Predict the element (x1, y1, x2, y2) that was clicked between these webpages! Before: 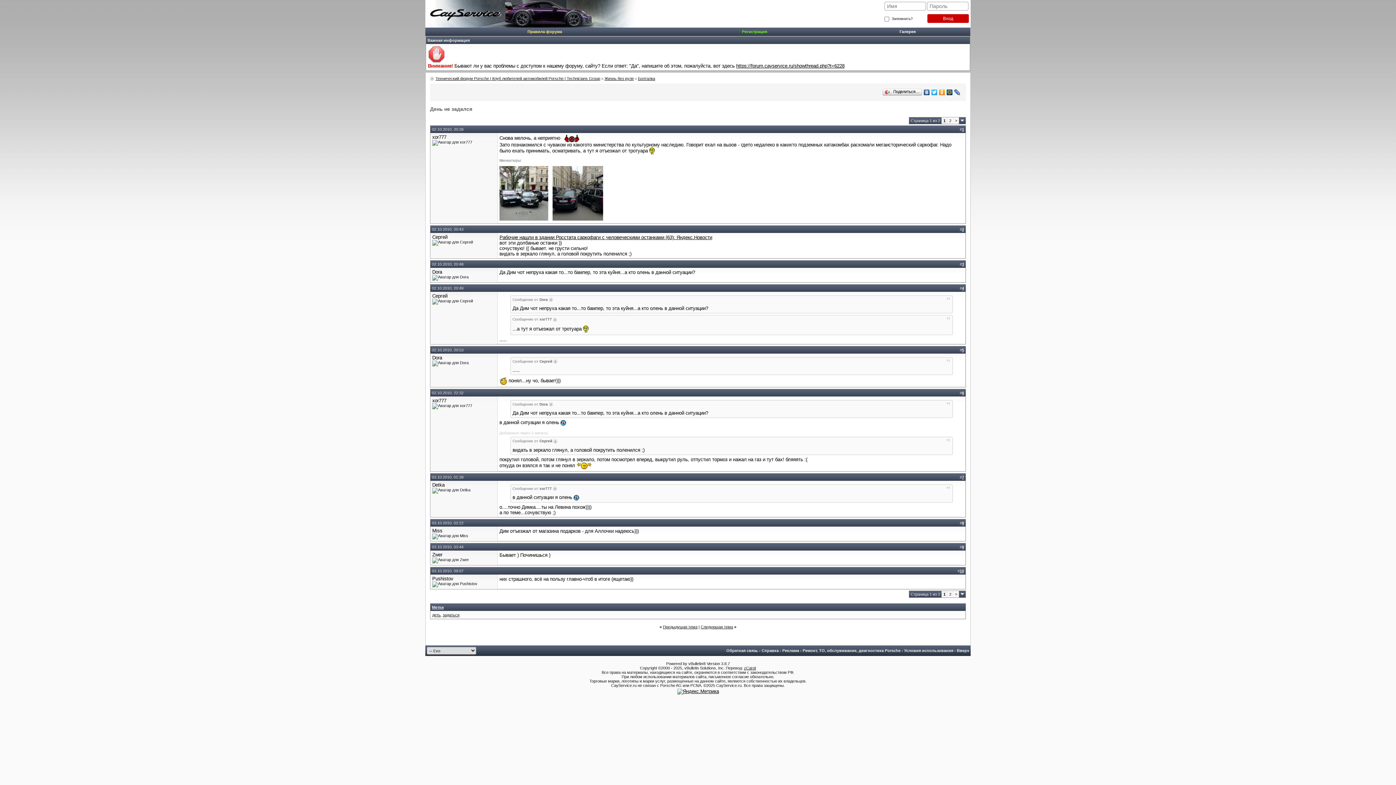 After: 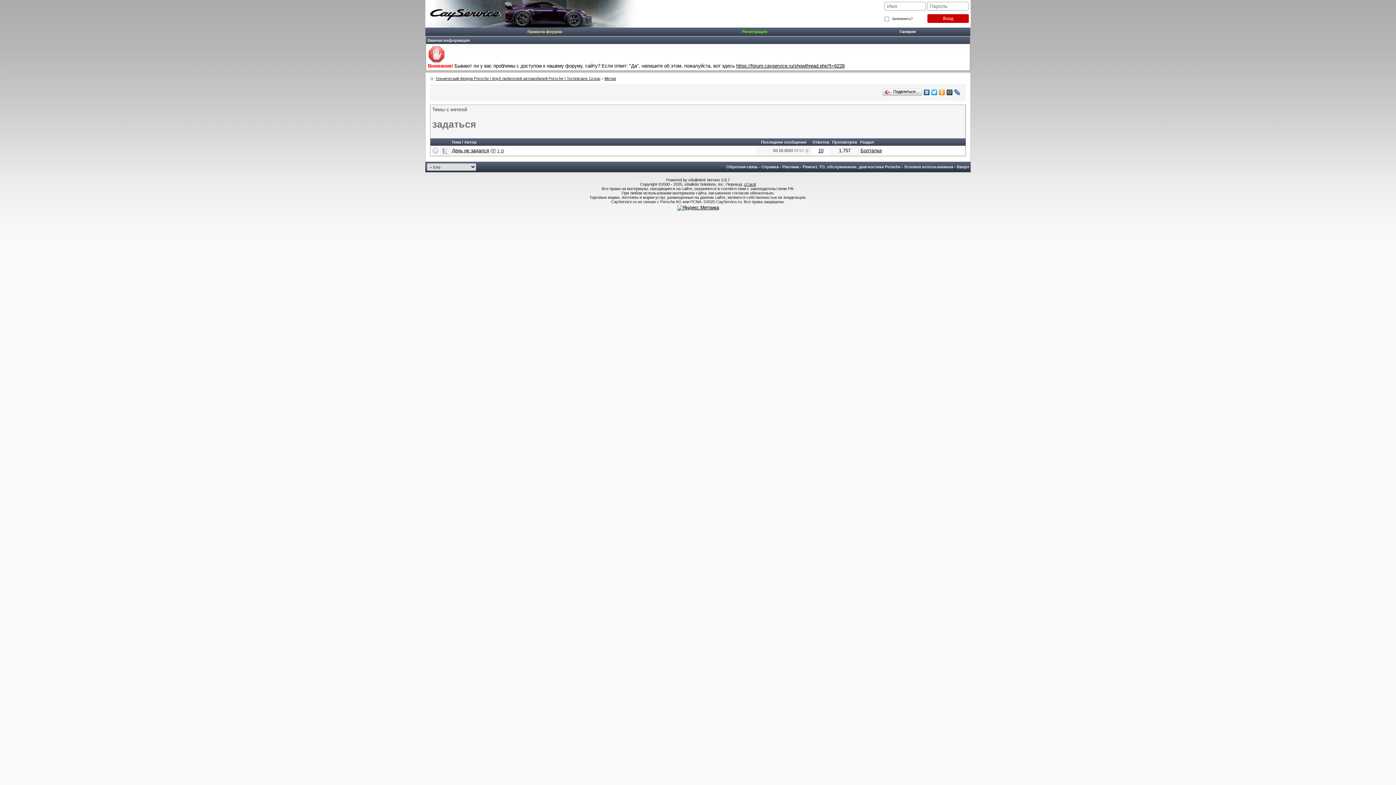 Action: bbox: (442, 613, 459, 617) label: задаться